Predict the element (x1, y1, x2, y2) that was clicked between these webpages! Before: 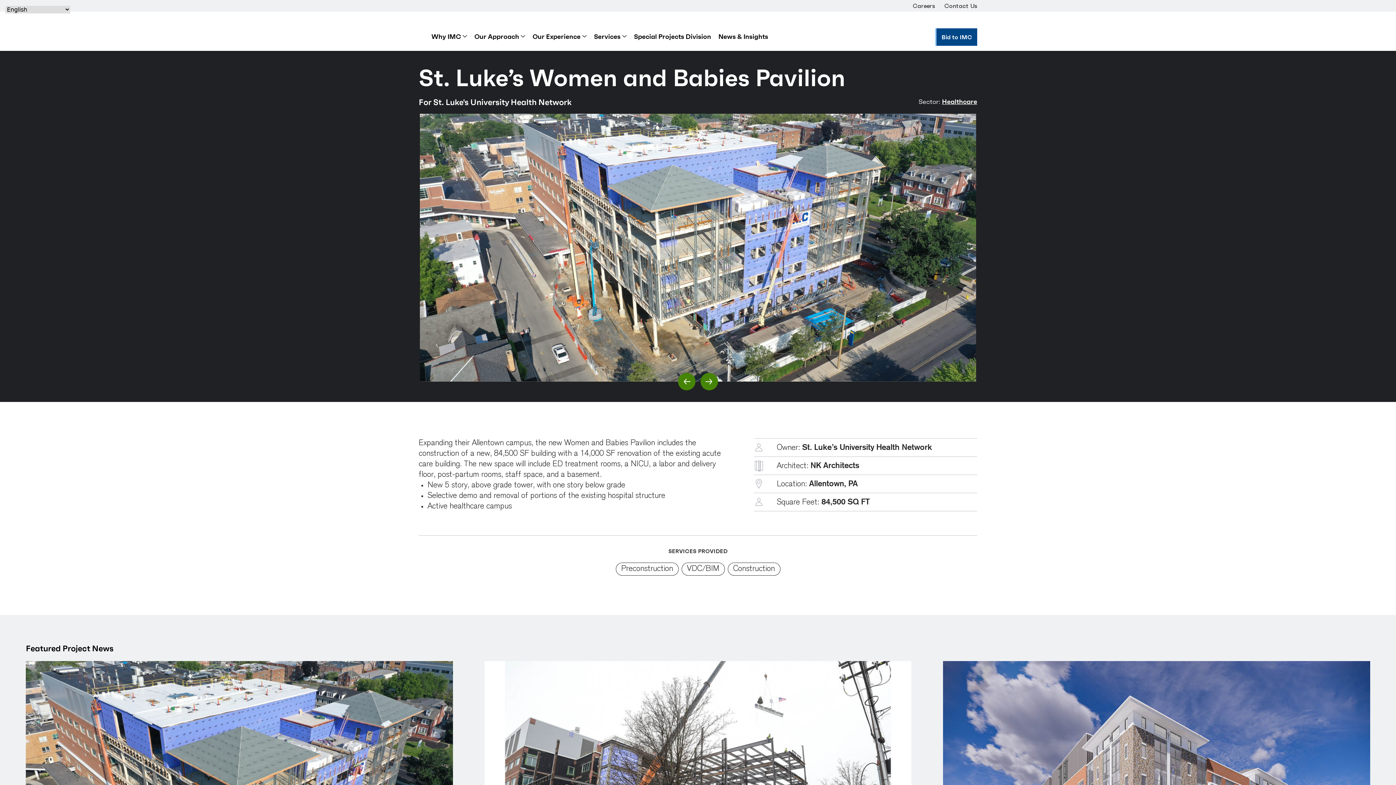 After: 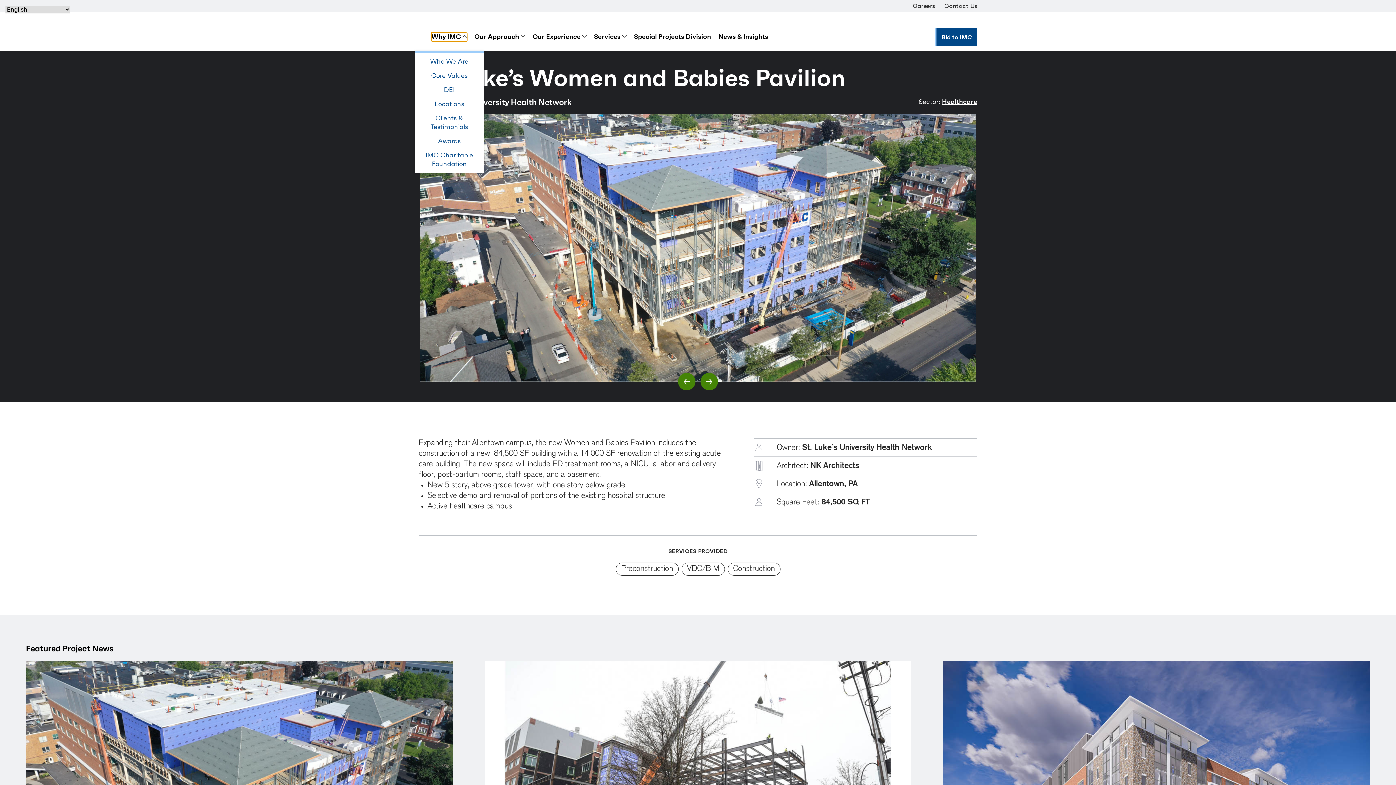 Action: label: Why IMC bbox: (431, 32, 467, 41)